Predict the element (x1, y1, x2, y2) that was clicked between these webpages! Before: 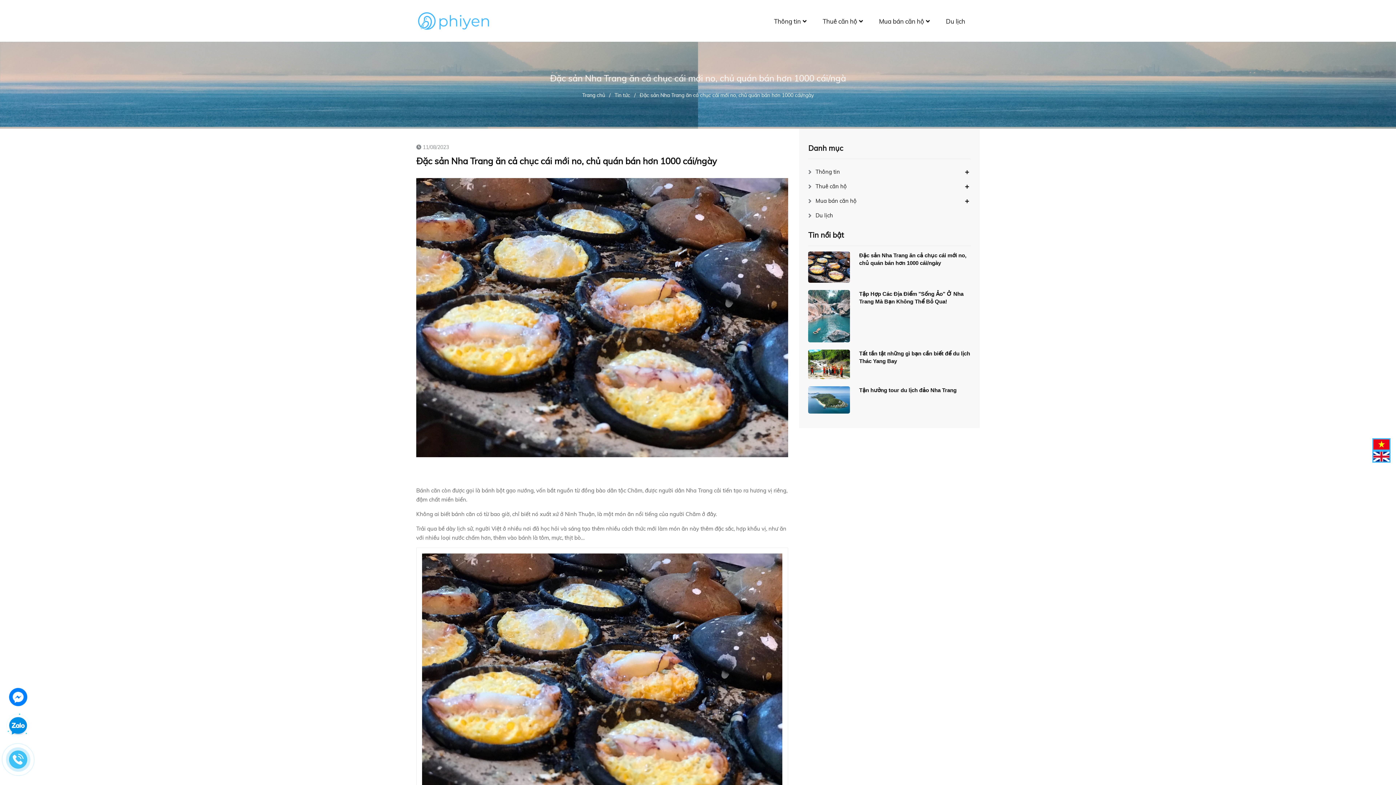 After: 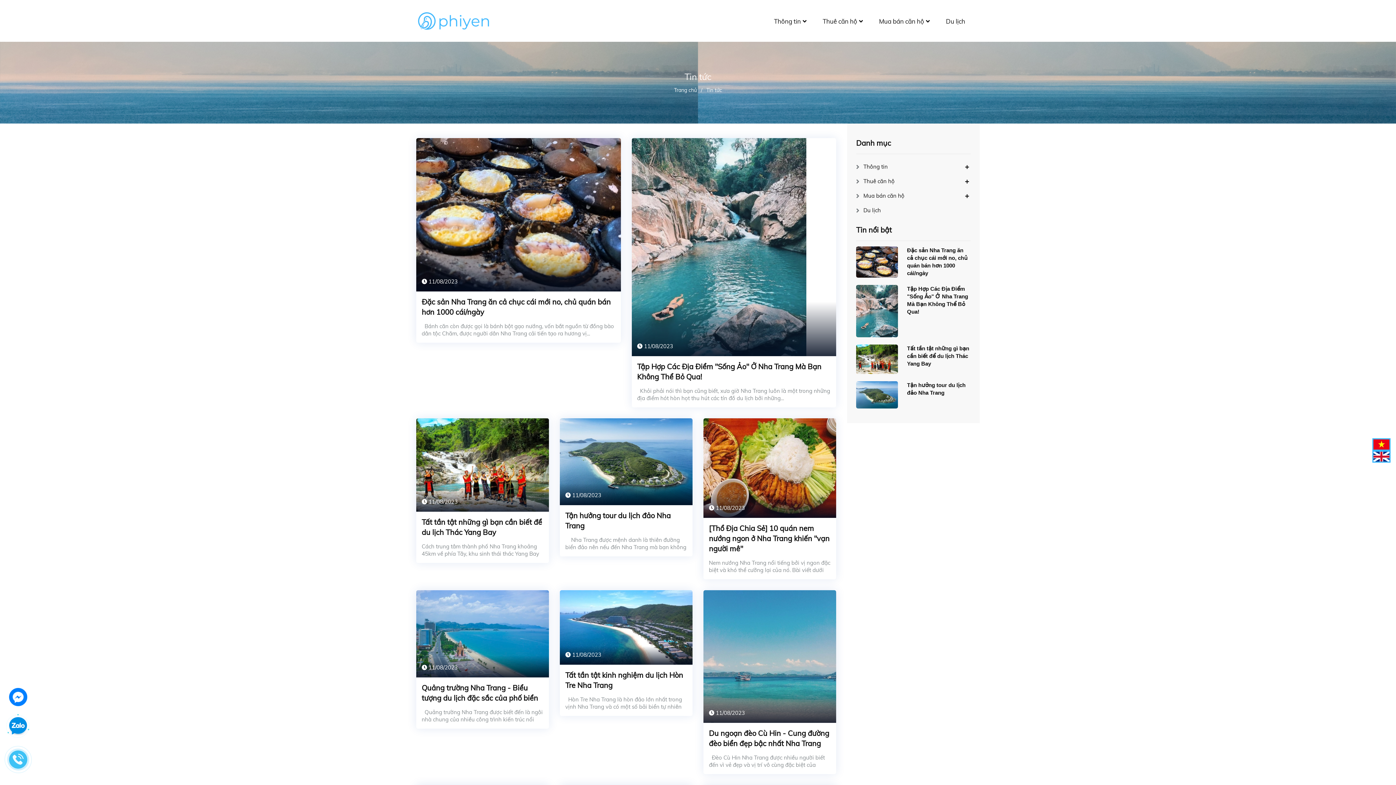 Action: bbox: (614, 92, 630, 98) label: Tin tức